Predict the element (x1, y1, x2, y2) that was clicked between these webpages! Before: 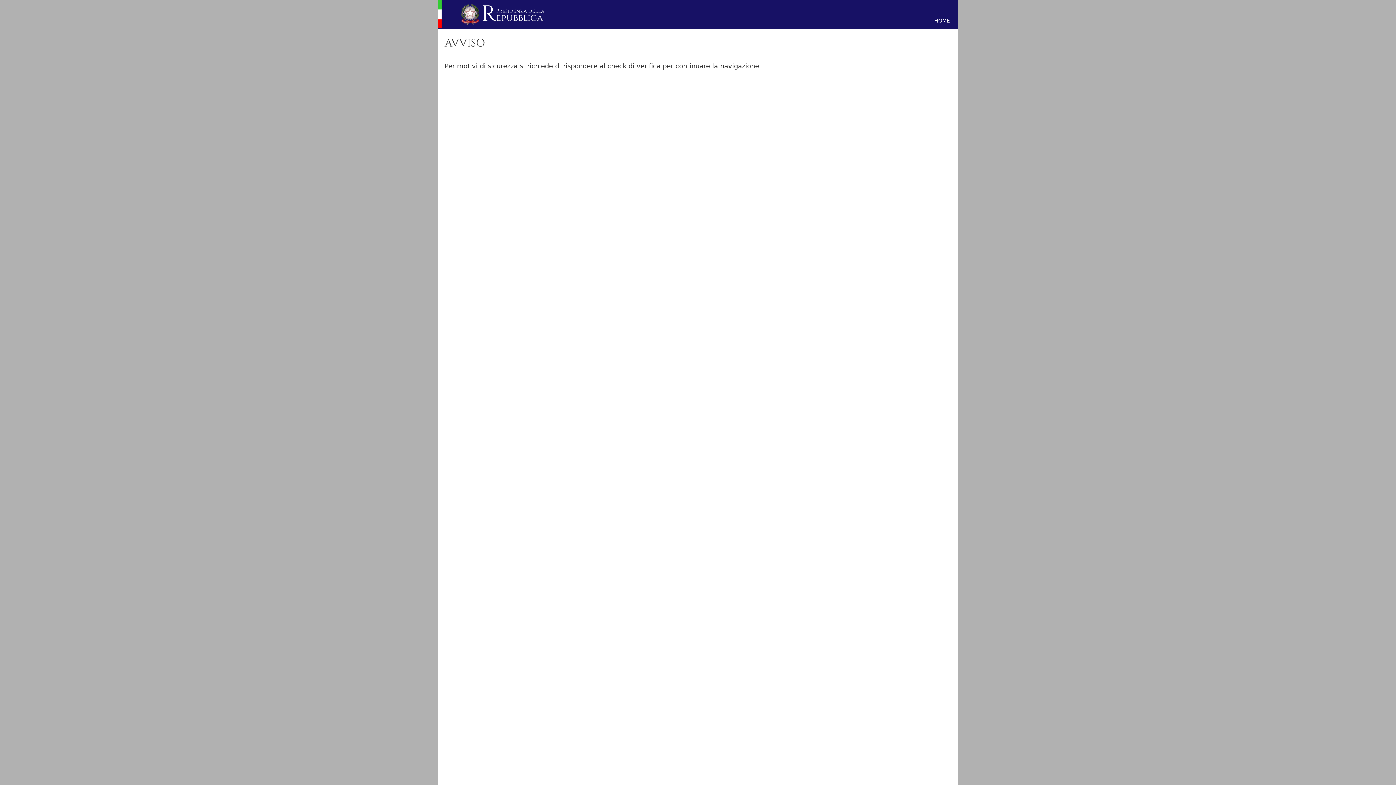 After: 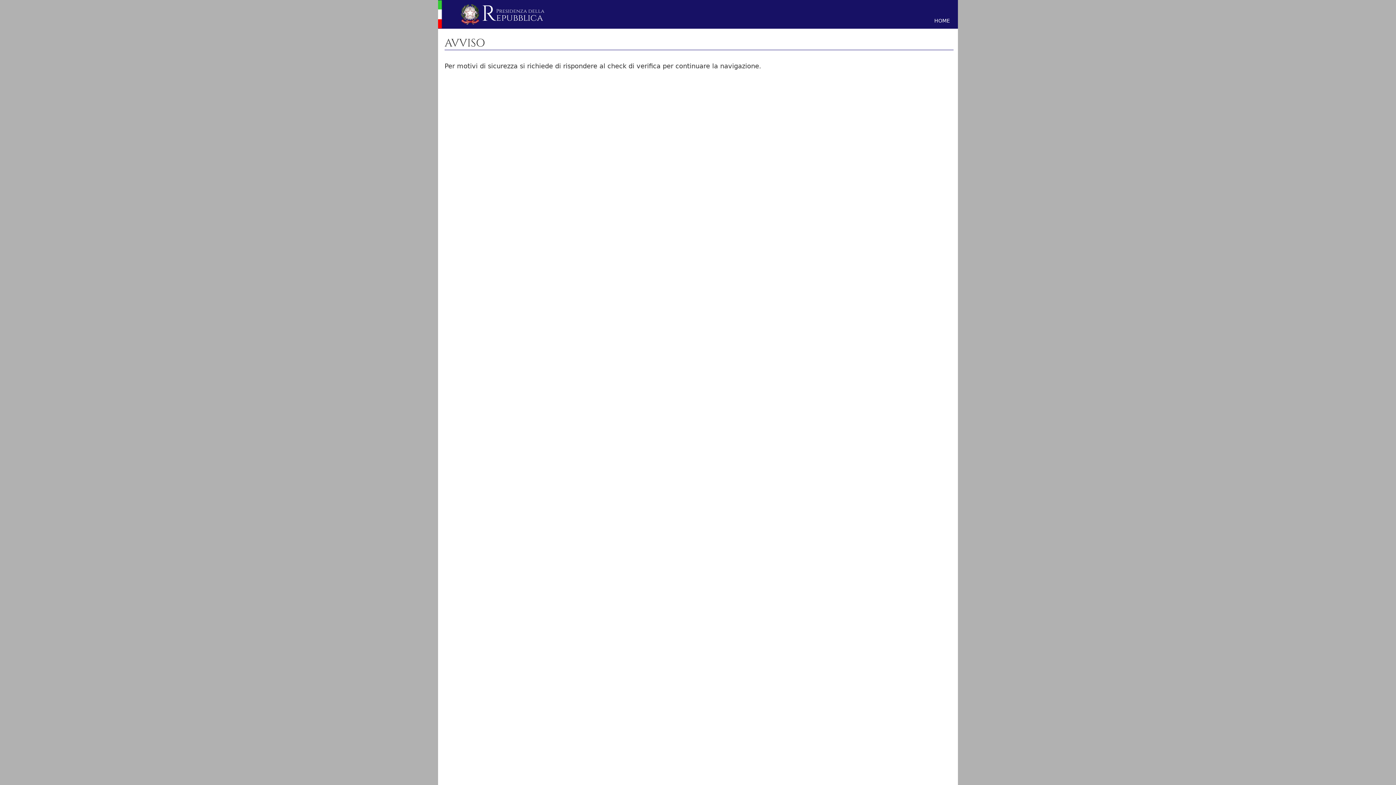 Action: label: HOME bbox: (934, 17, 950, 23)